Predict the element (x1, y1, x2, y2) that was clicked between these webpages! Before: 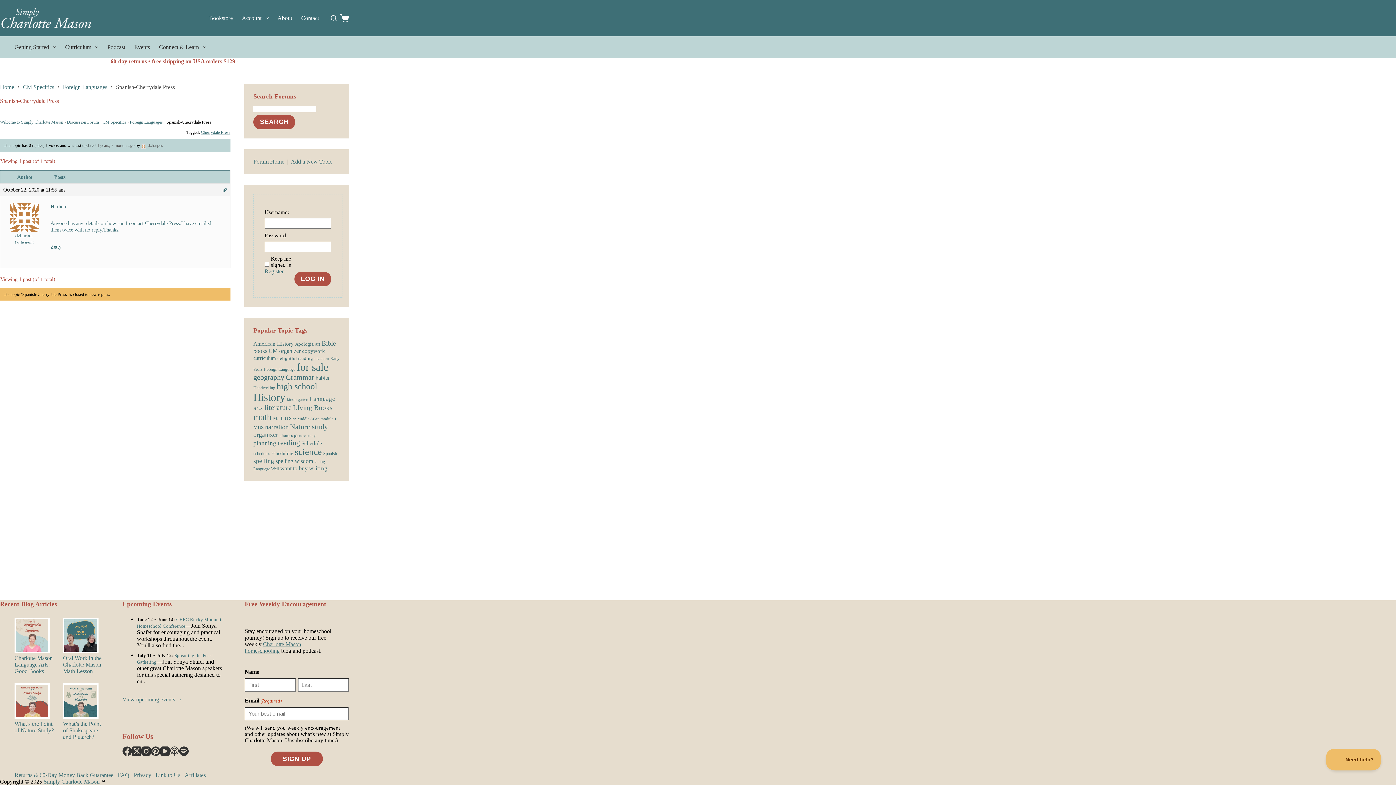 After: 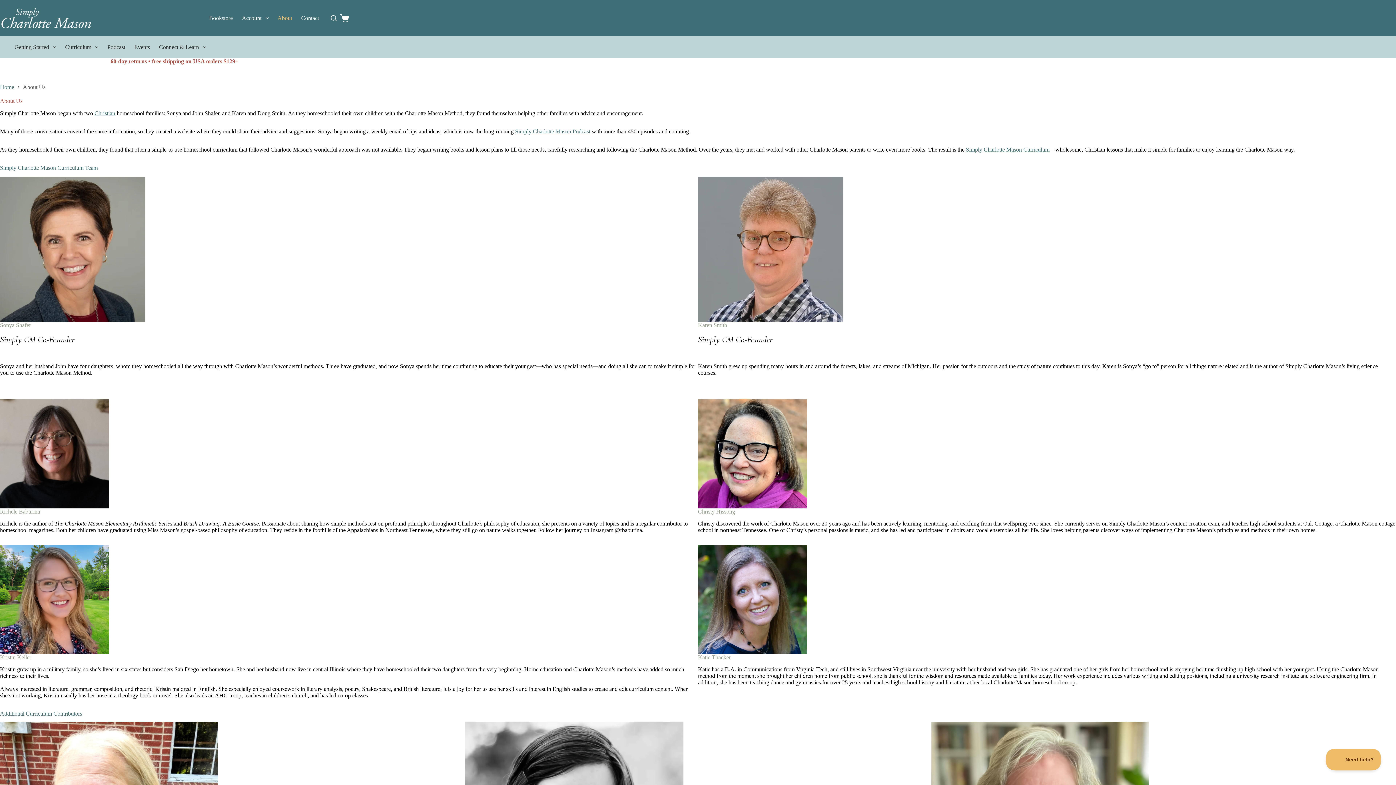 Action: bbox: (273, 0, 296, 36) label: About